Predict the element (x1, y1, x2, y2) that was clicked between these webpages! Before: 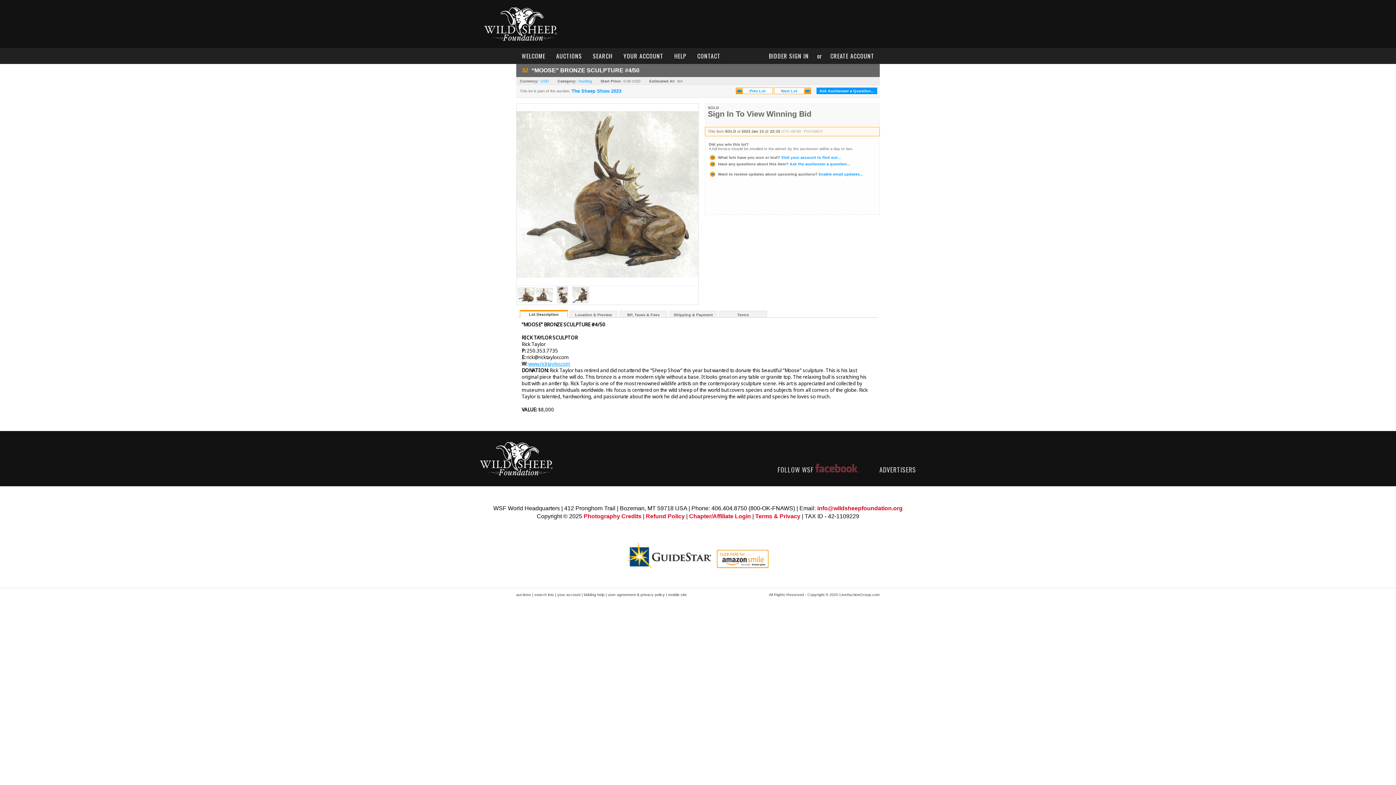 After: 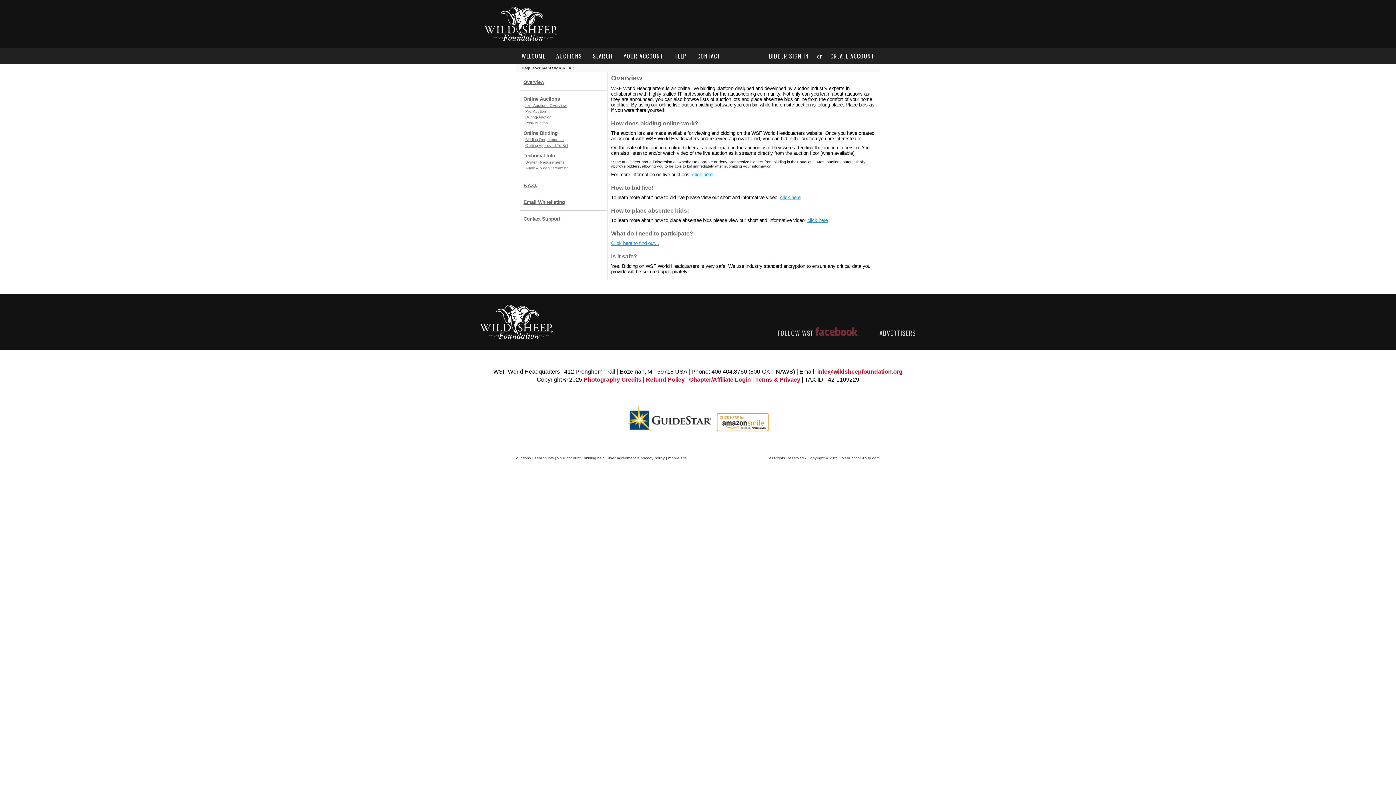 Action: label: HELP bbox: (669, 48, 692, 64)